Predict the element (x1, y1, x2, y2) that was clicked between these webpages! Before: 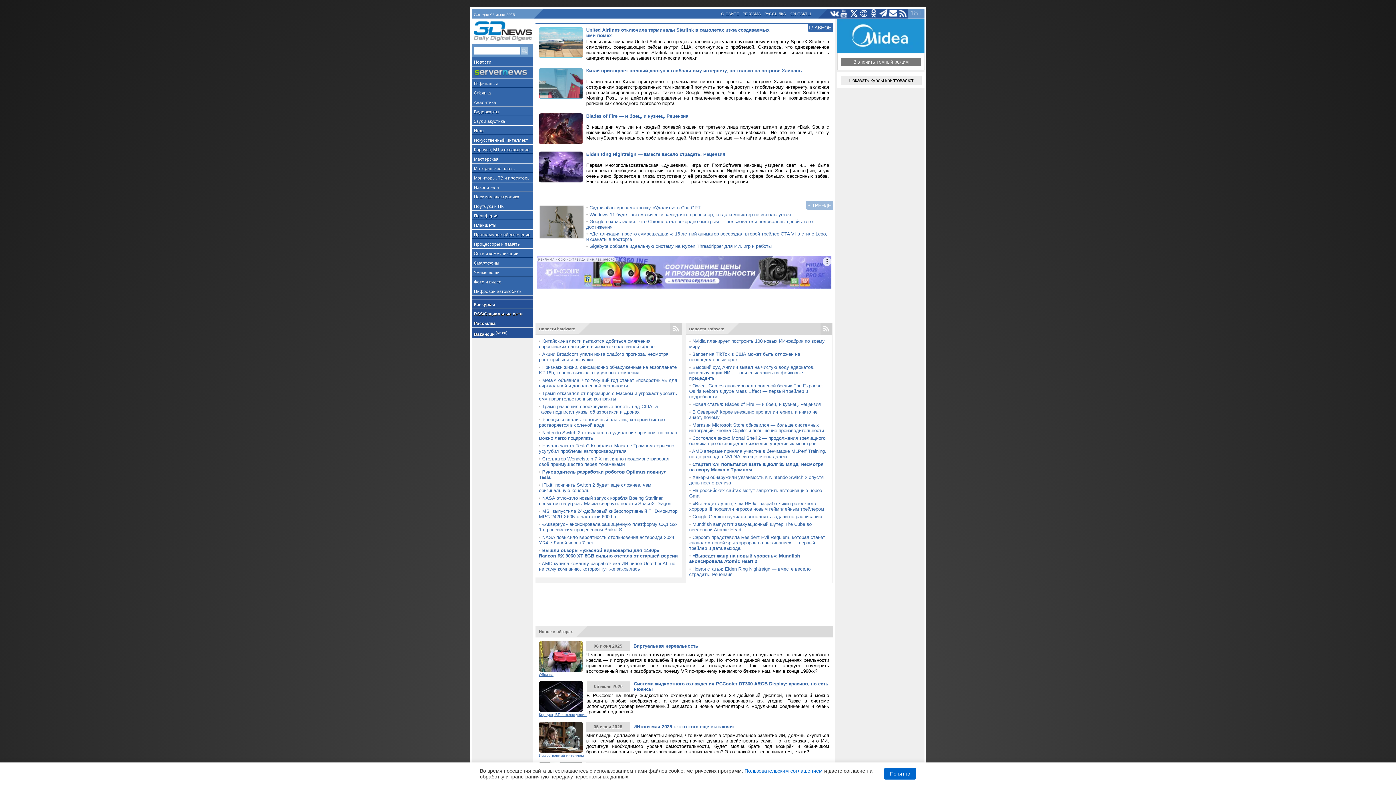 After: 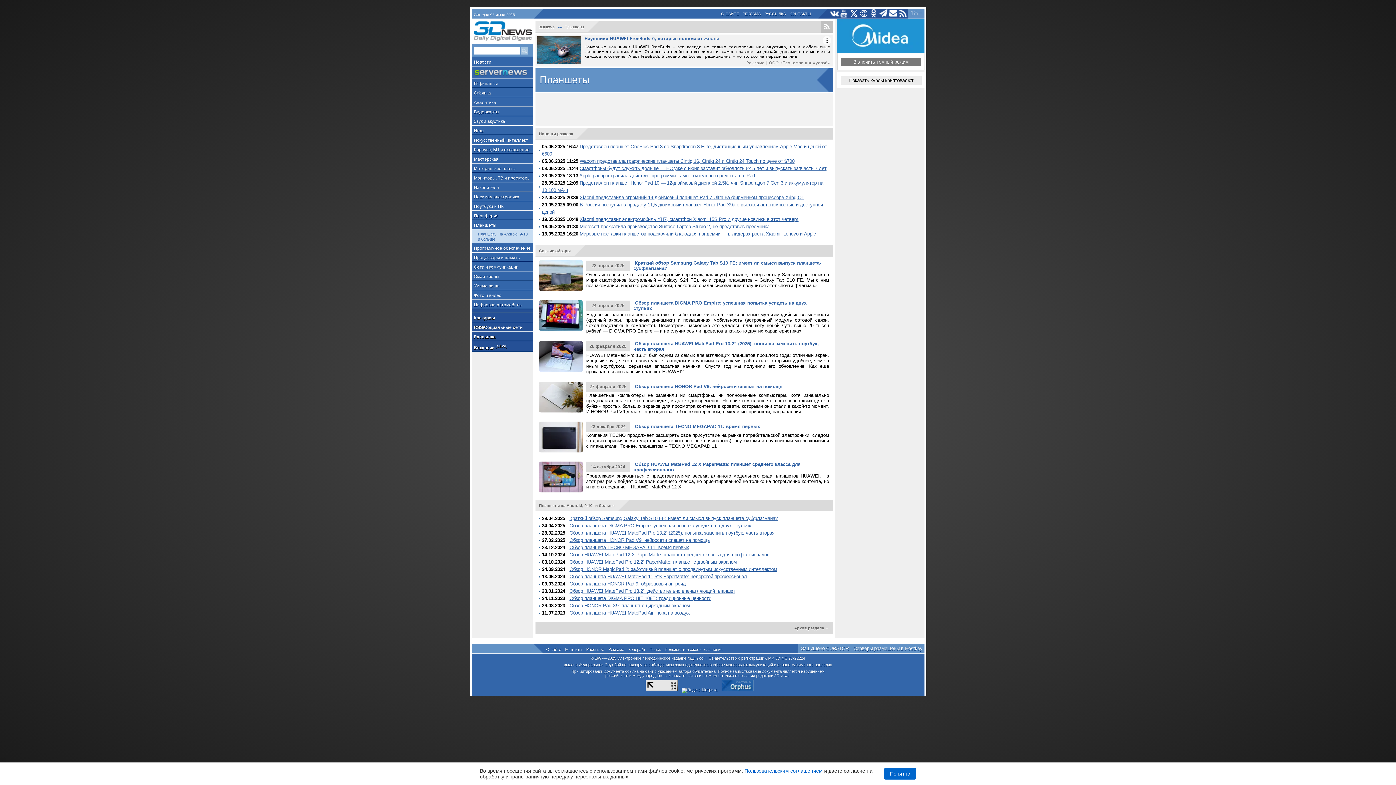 Action: bbox: (471, 220, 533, 229) label: Планшеты